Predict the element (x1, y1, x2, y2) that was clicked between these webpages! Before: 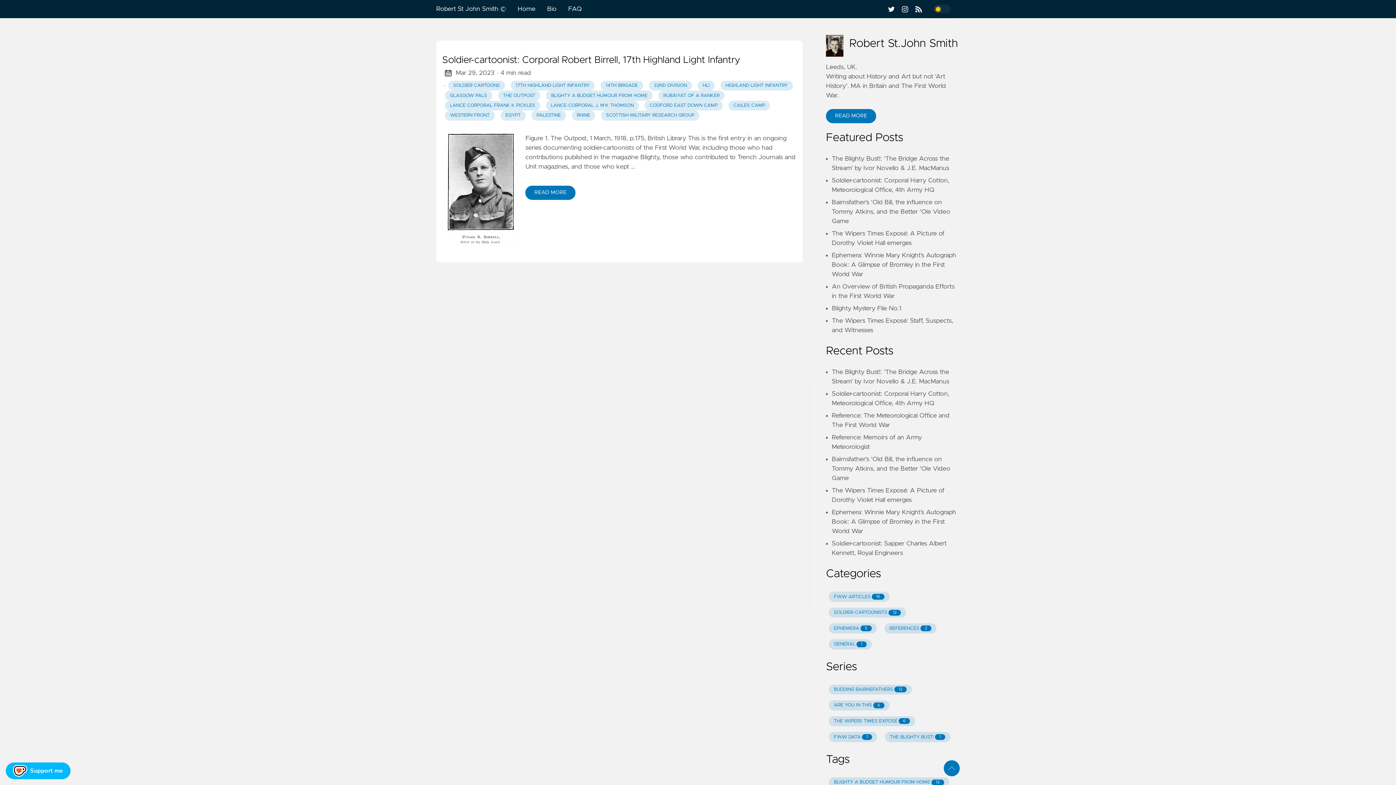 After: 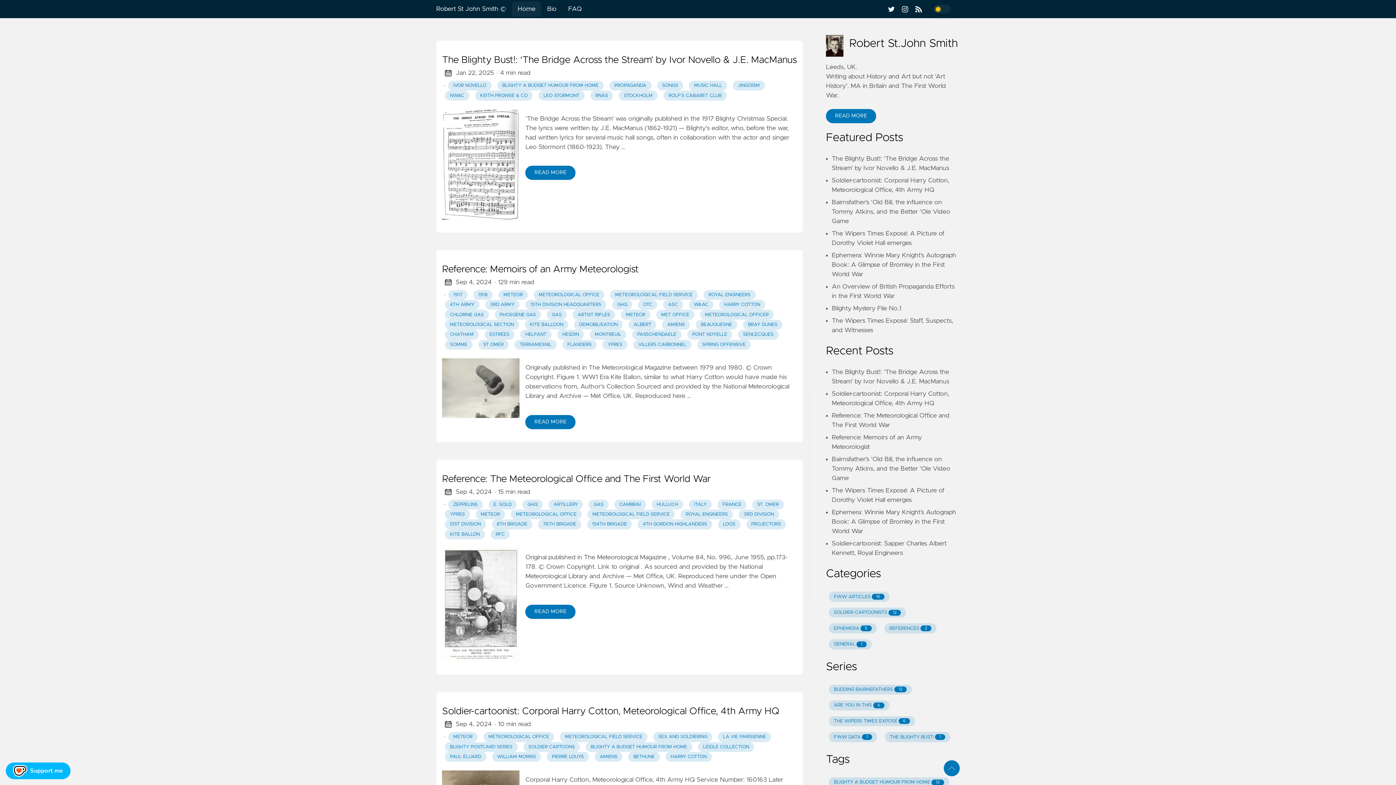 Action: bbox: (436, 0, 512, 18) label: Robert St John Smith ©